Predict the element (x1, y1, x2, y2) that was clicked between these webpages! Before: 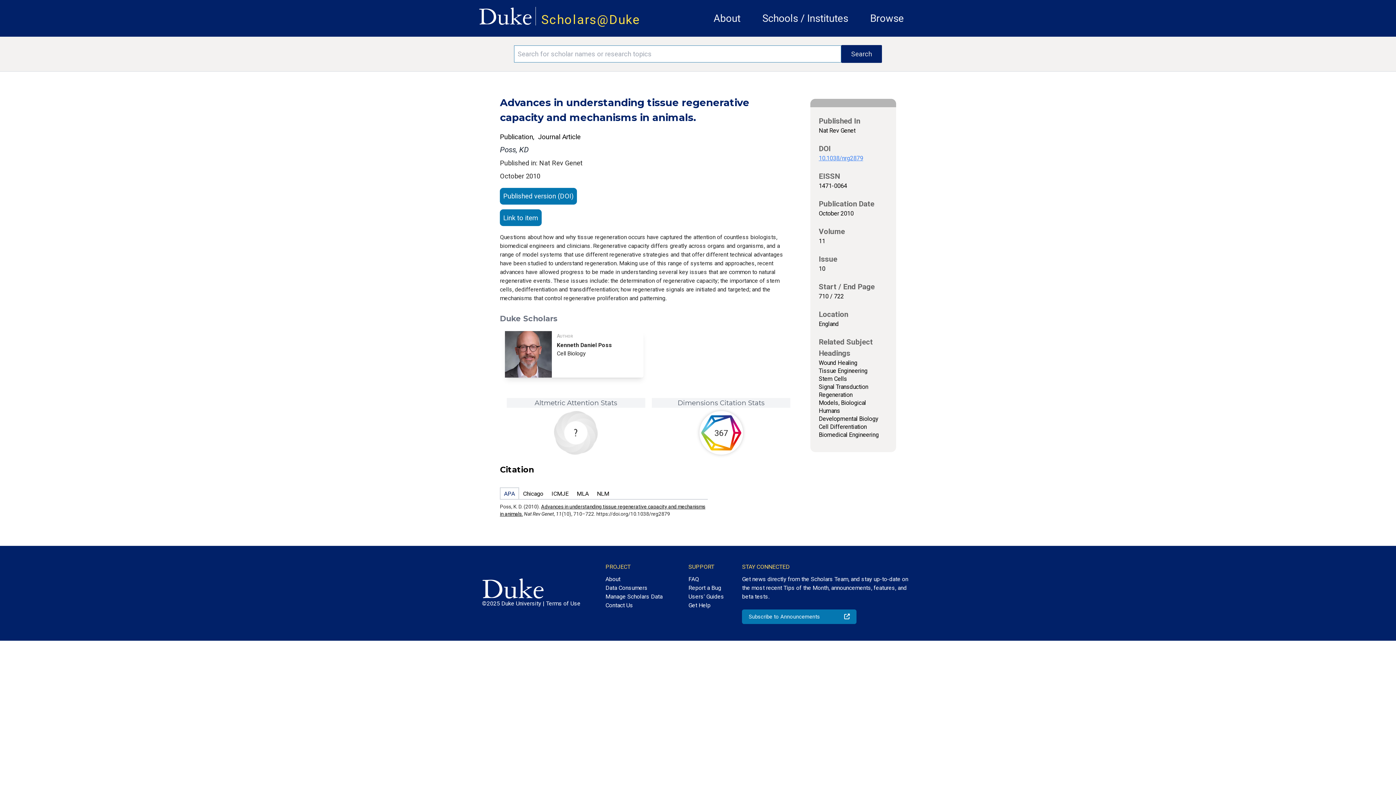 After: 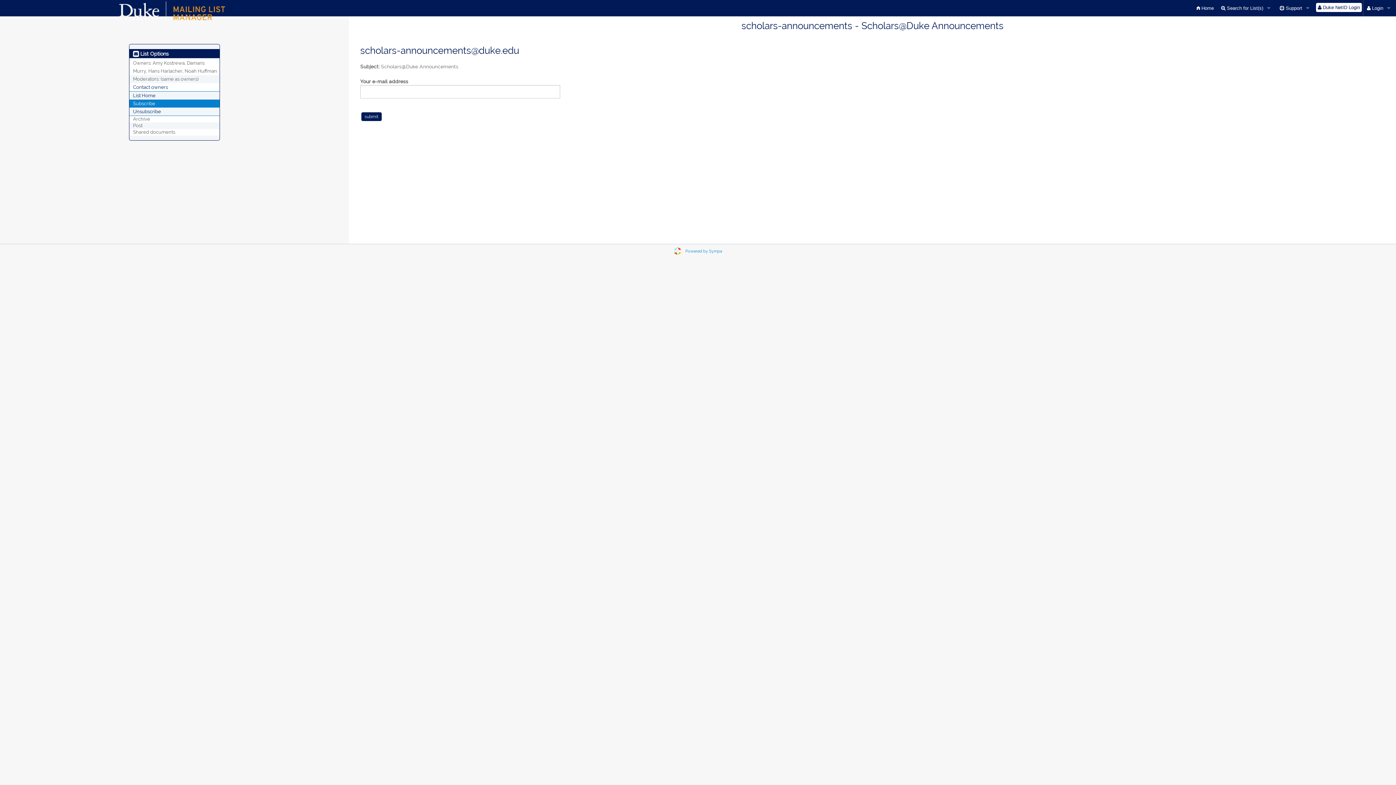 Action: label: Subscribe to Announcements bbox: (742, 609, 856, 624)